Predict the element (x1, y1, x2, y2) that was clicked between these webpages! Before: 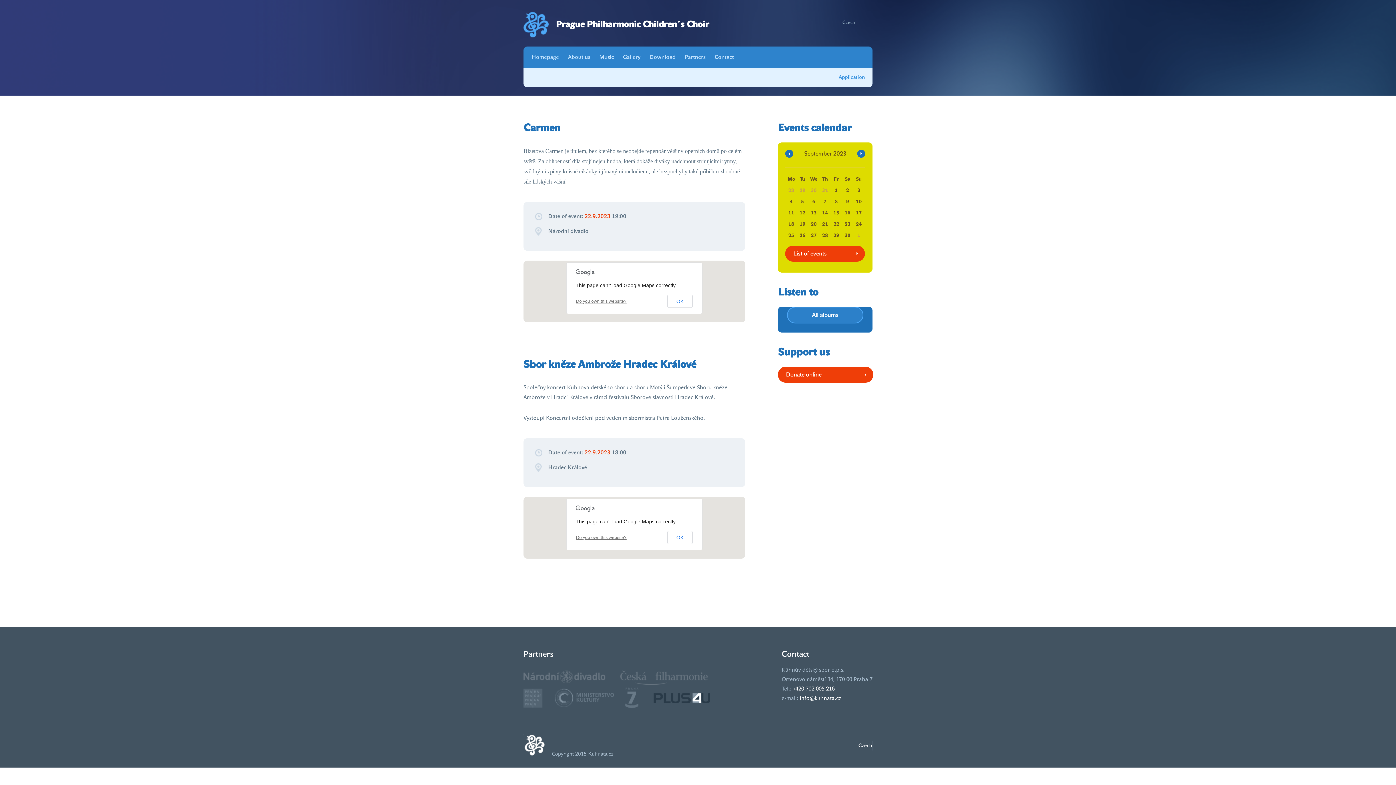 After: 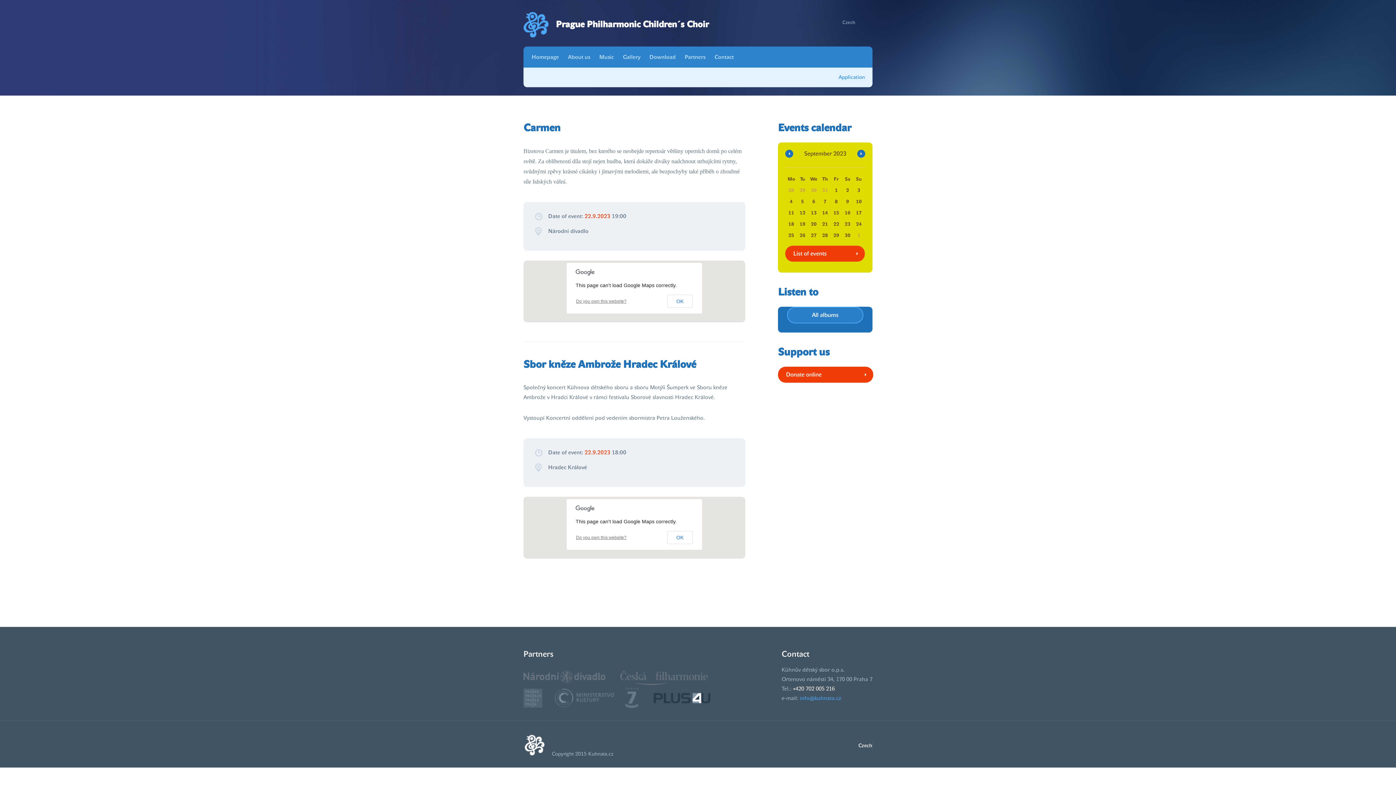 Action: label: info@kuhnata.cz bbox: (800, 695, 841, 701)